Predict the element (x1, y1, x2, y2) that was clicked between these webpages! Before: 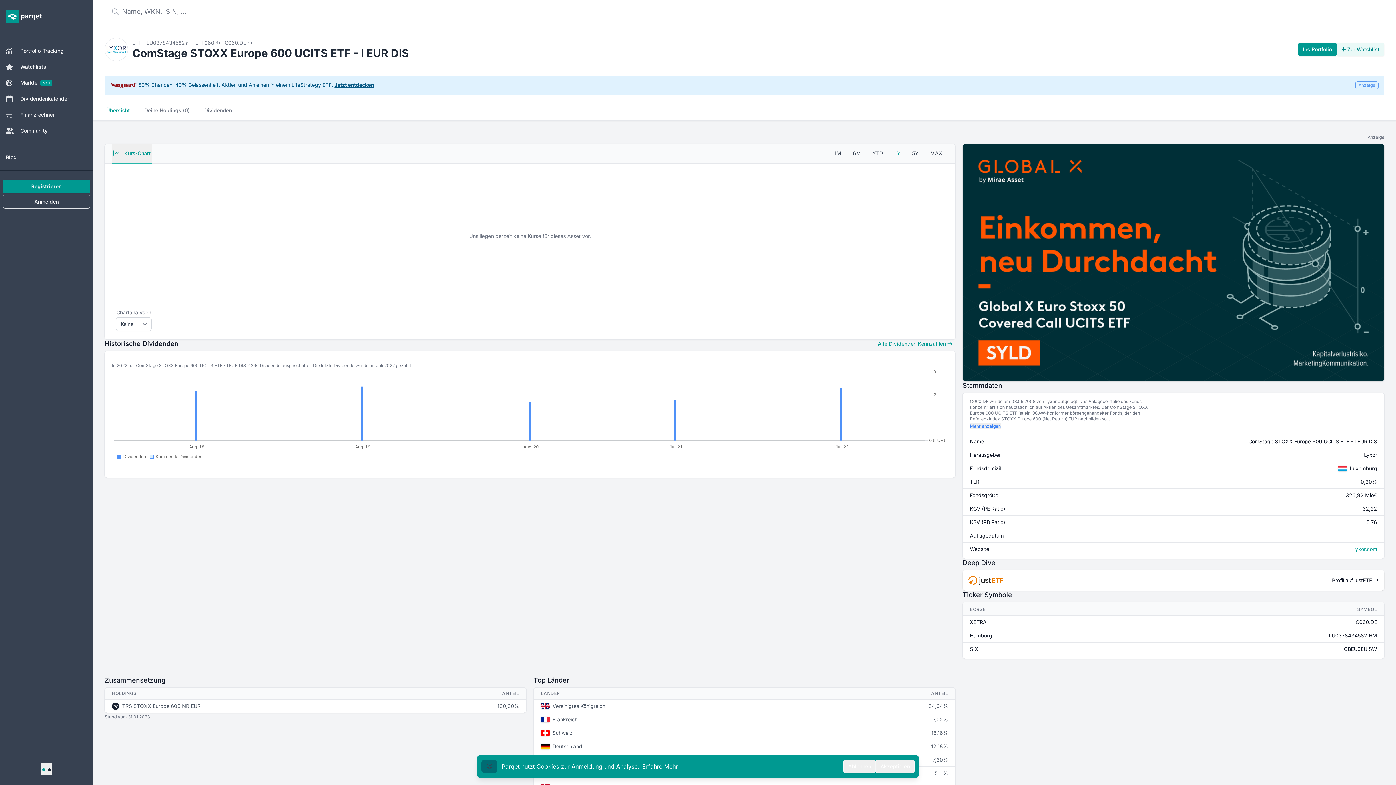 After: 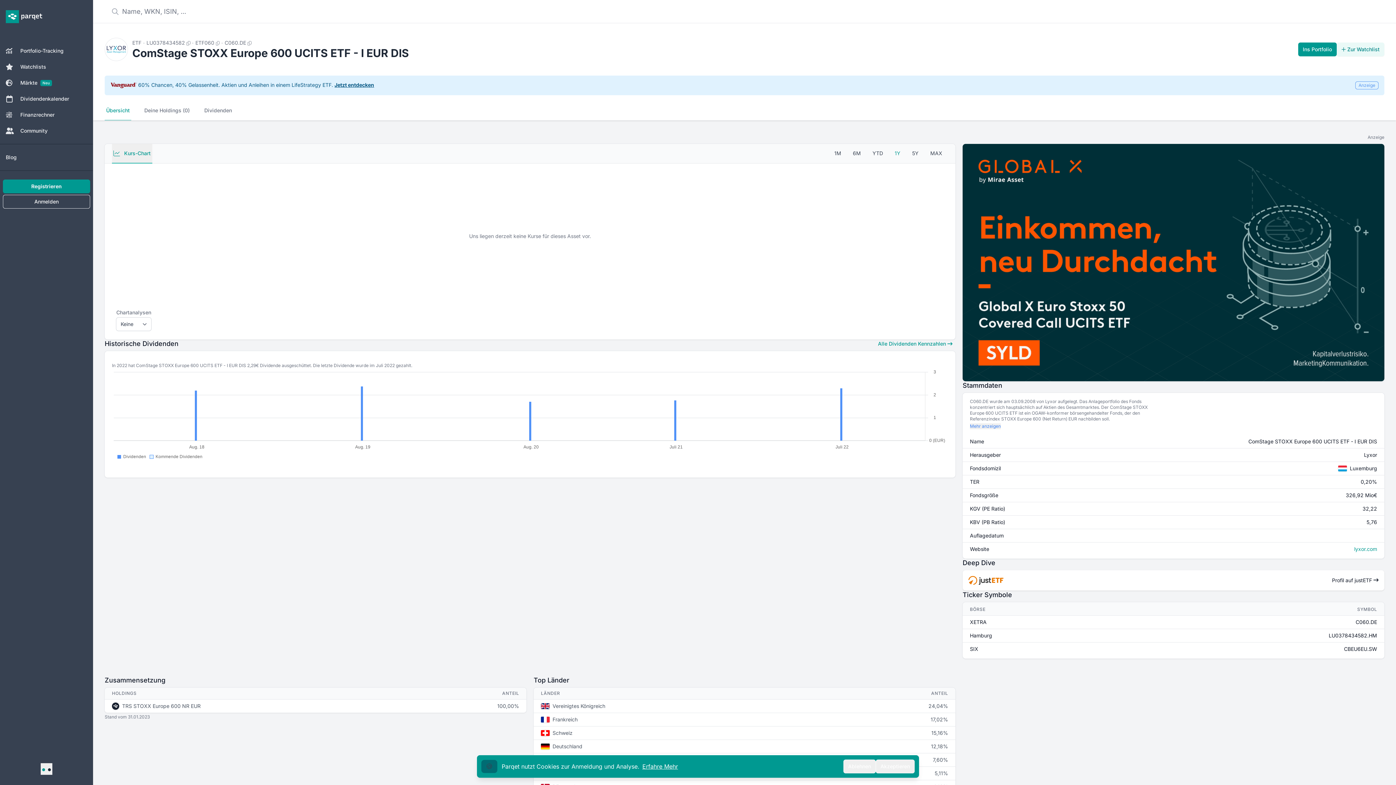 Action: label: Jetzt entdecken bbox: (334, 81, 374, 88)